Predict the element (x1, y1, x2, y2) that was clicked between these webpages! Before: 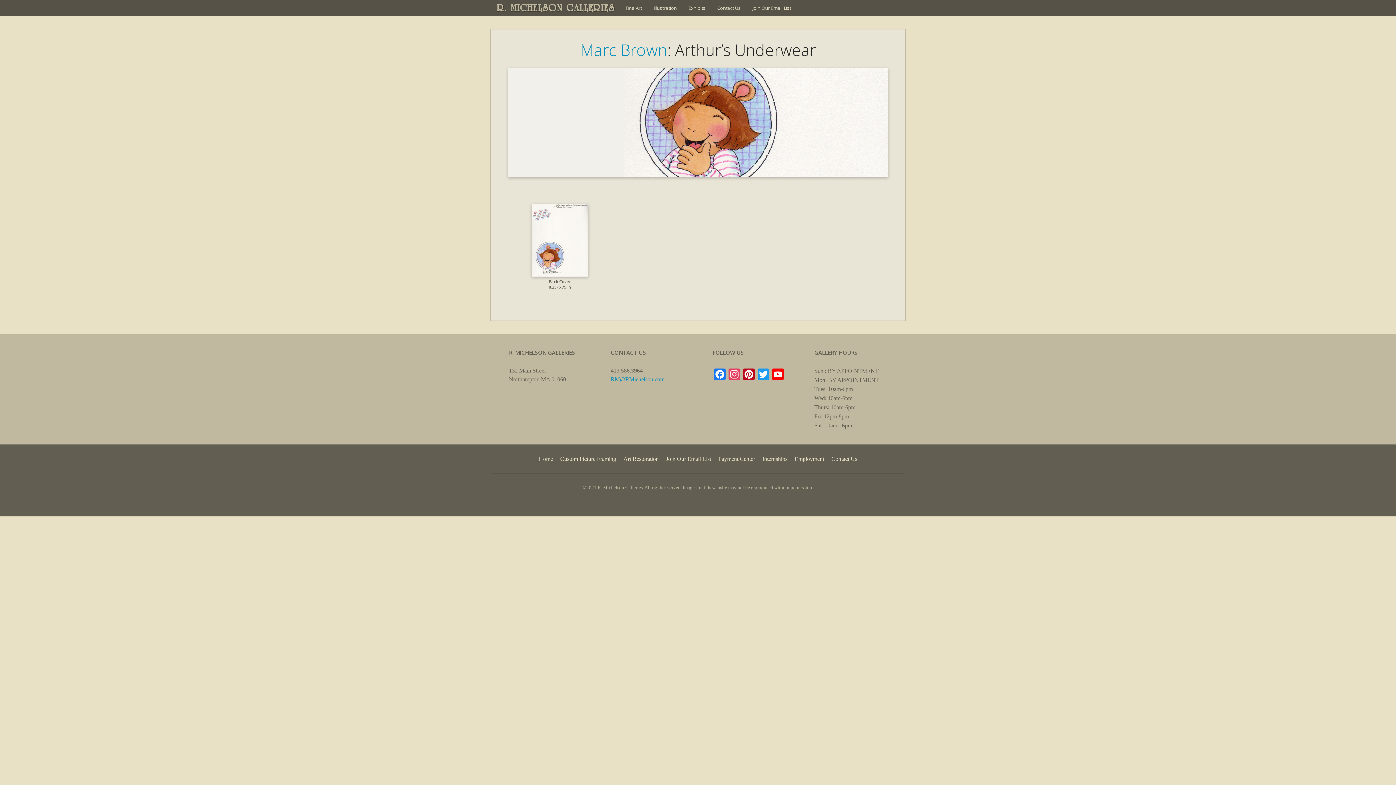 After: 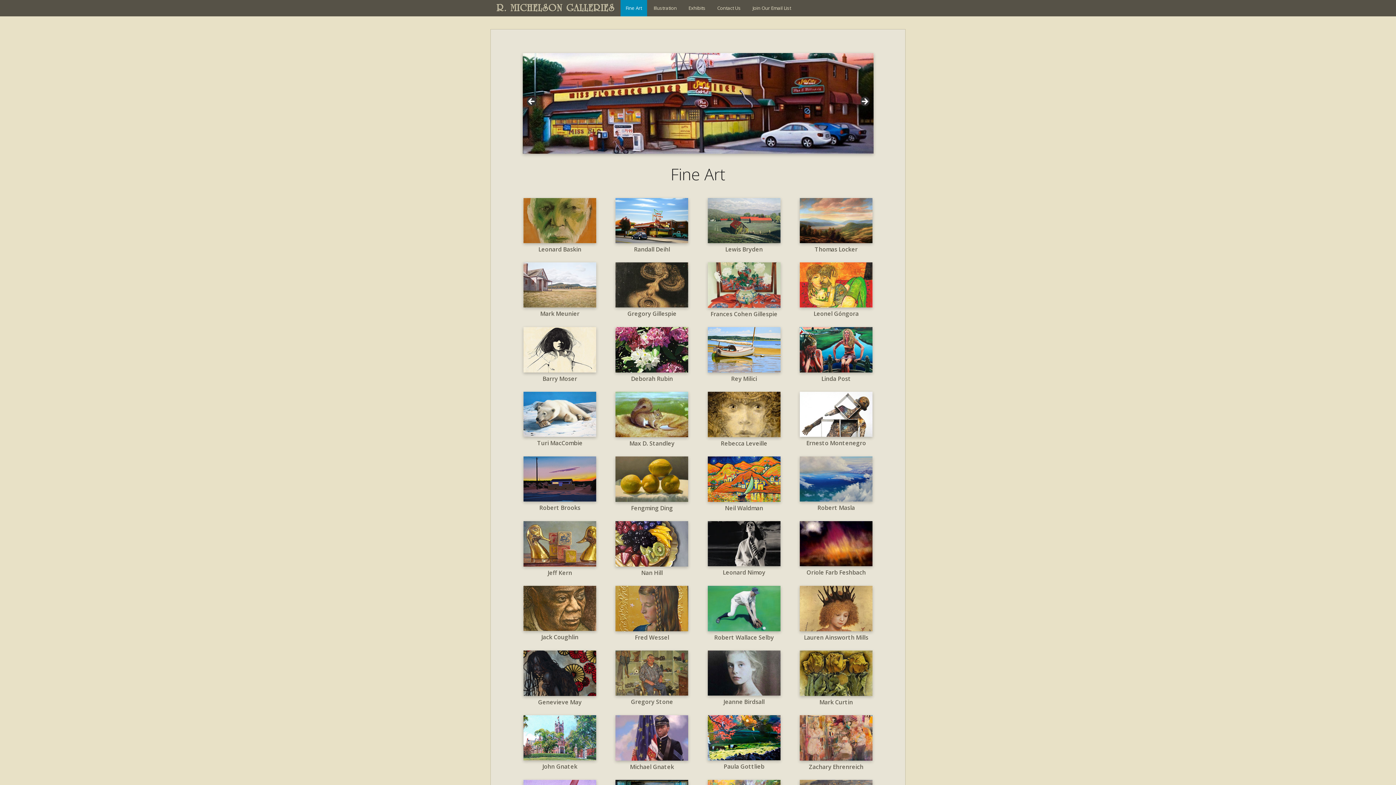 Action: label: Fine Art bbox: (620, 0, 647, 16)